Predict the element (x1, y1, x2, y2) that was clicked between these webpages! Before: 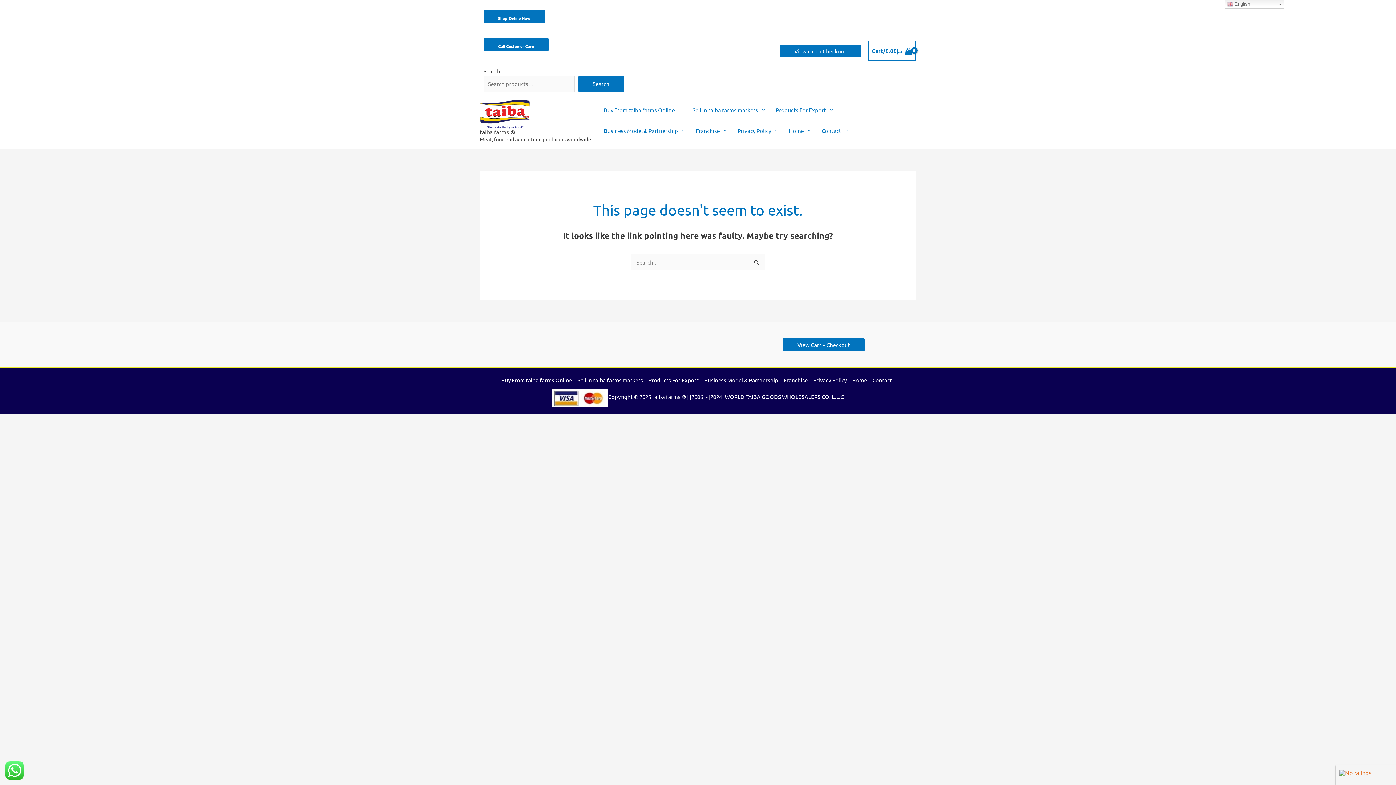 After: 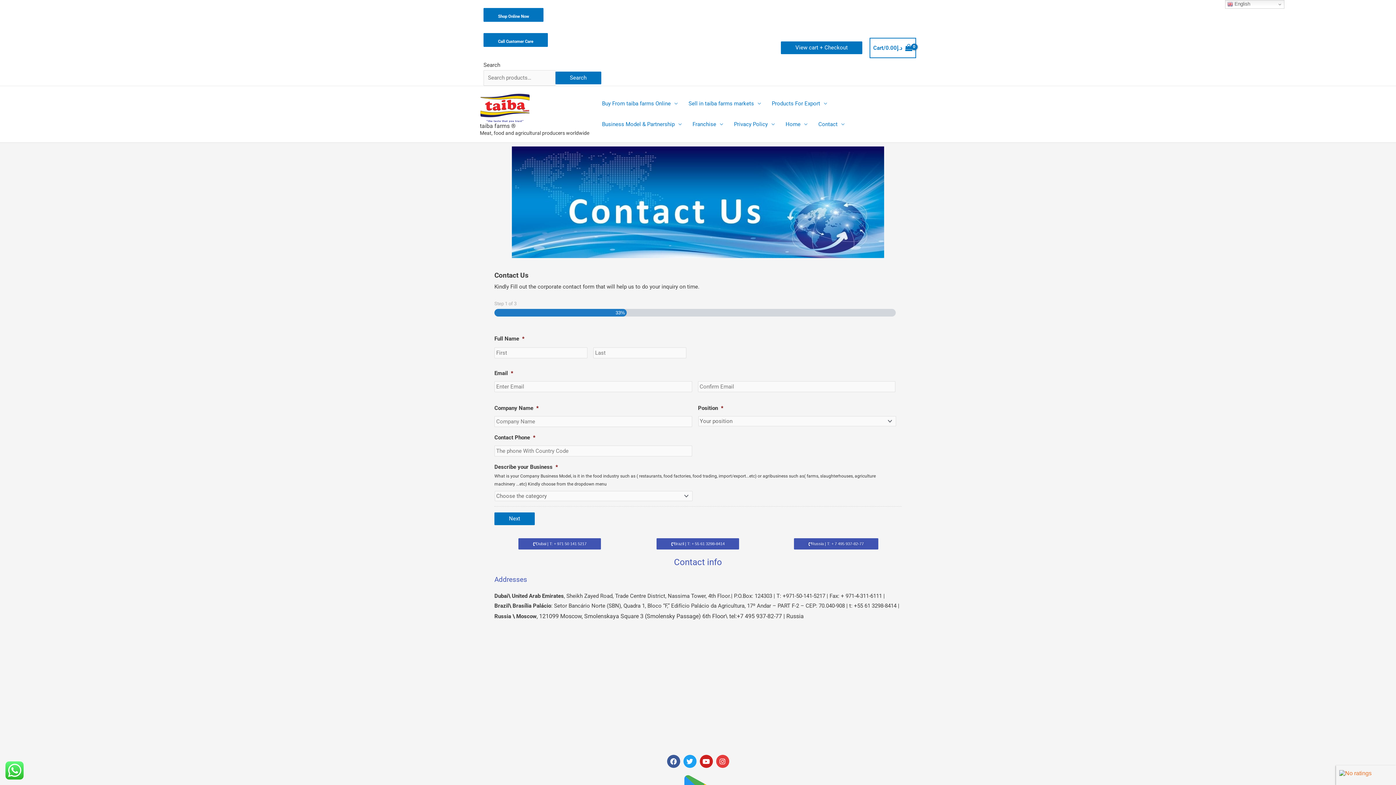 Action: bbox: (869, 375, 895, 384) label: Contact